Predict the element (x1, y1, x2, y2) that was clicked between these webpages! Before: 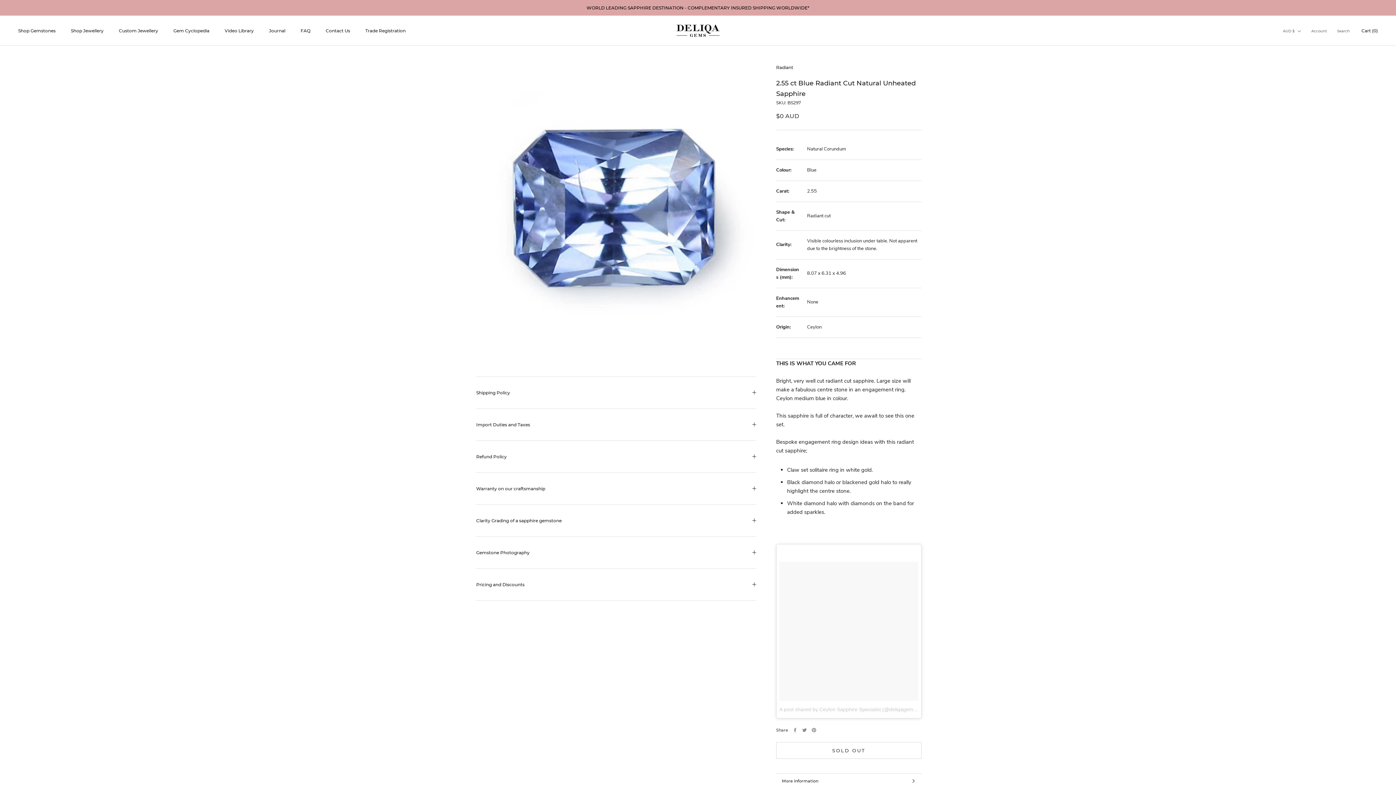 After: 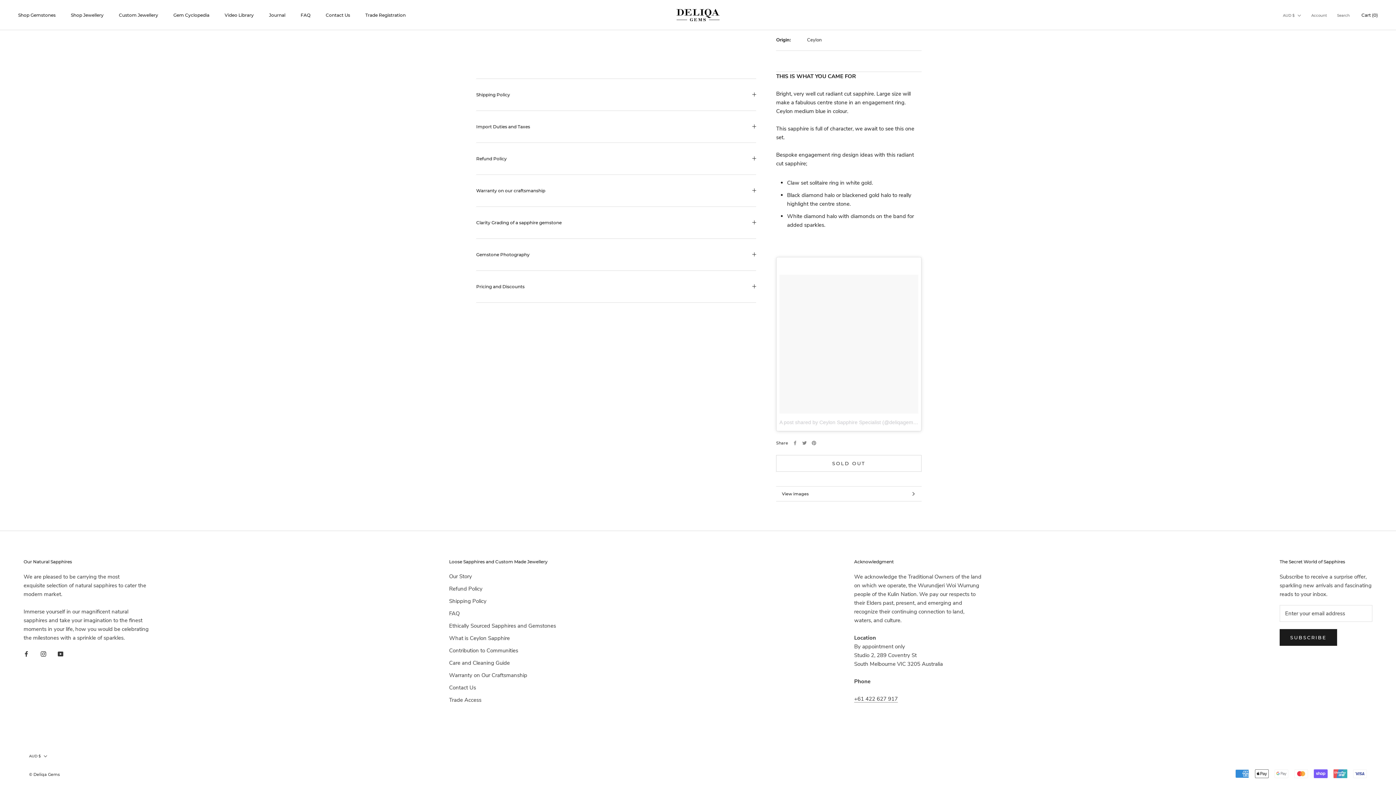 Action: label: More information bbox: (776, 774, 921, 788)